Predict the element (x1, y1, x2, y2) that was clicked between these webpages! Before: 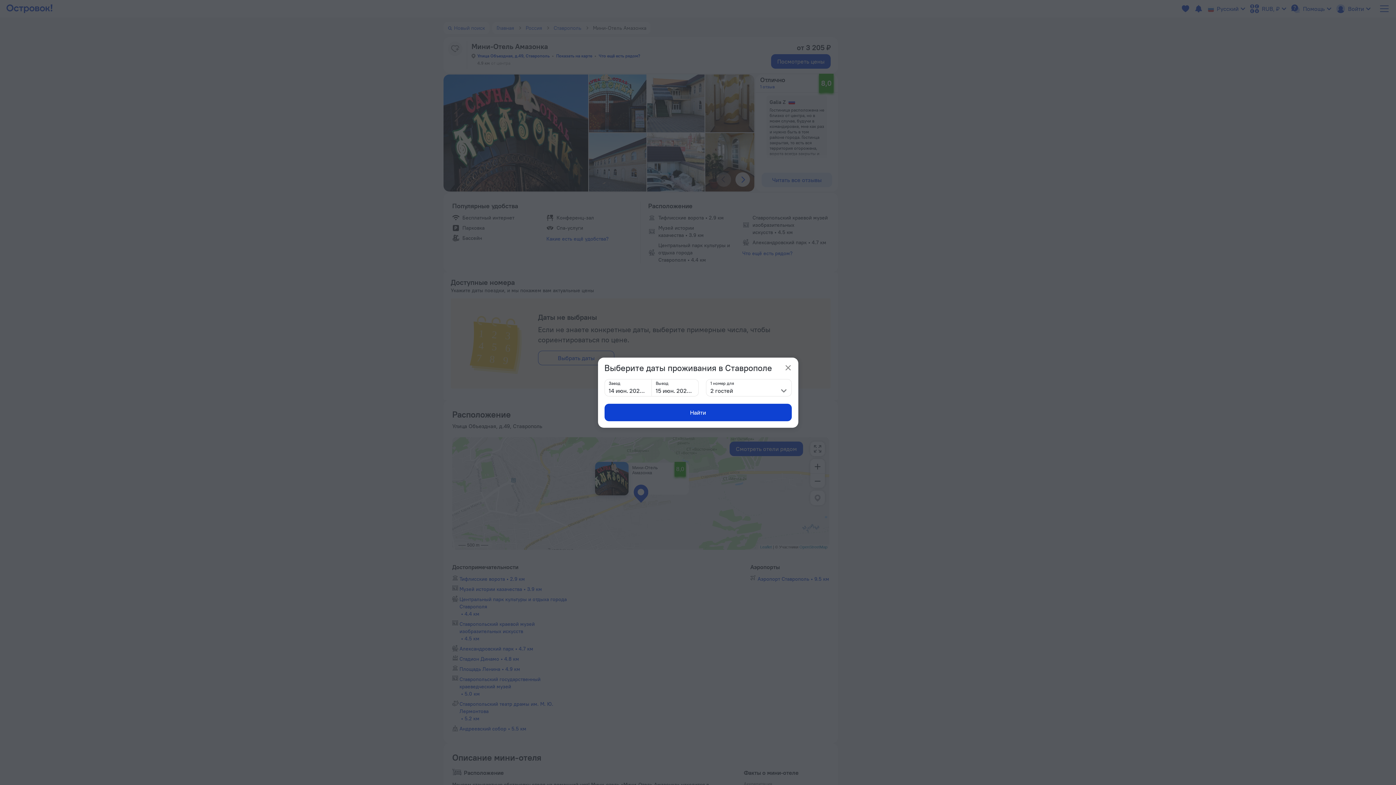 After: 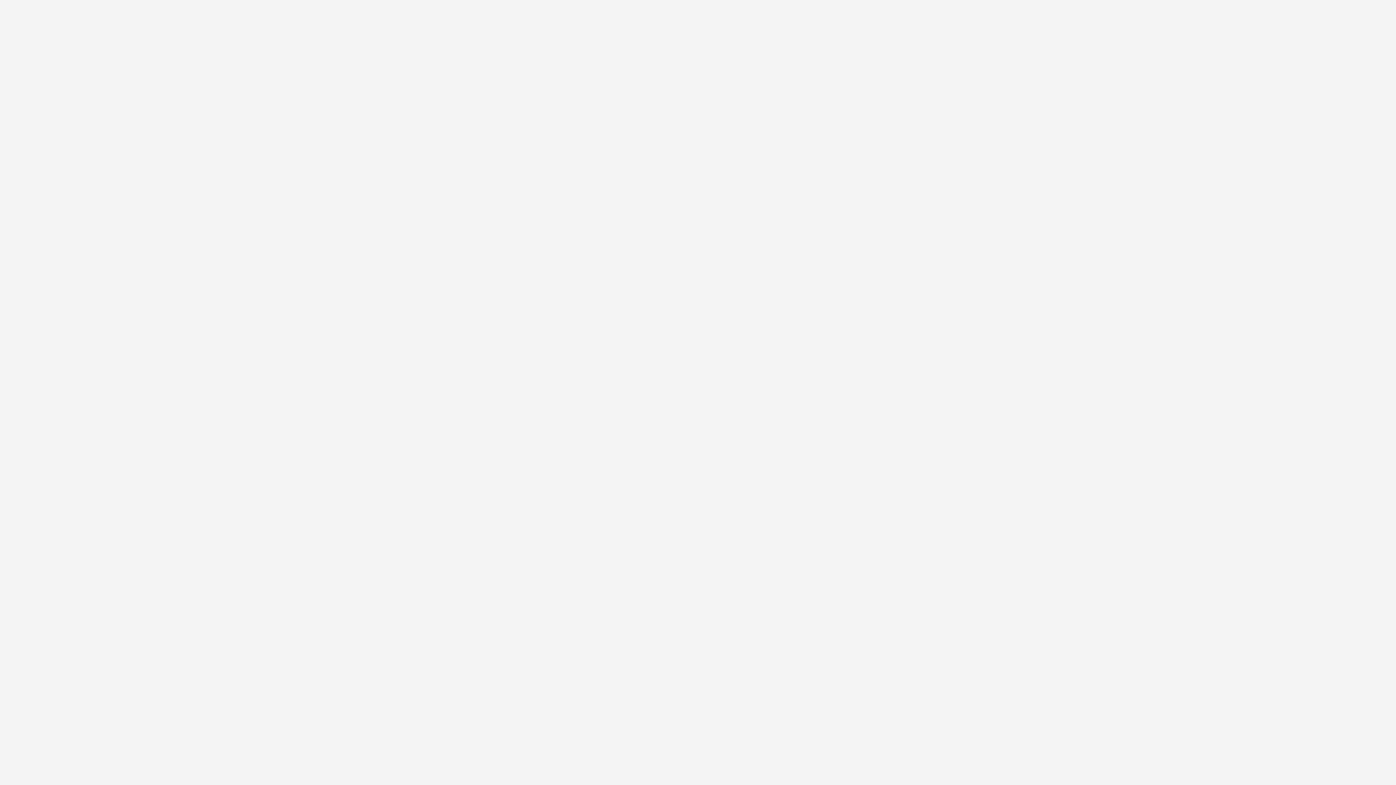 Action: bbox: (604, 403, 791, 421) label: Найти